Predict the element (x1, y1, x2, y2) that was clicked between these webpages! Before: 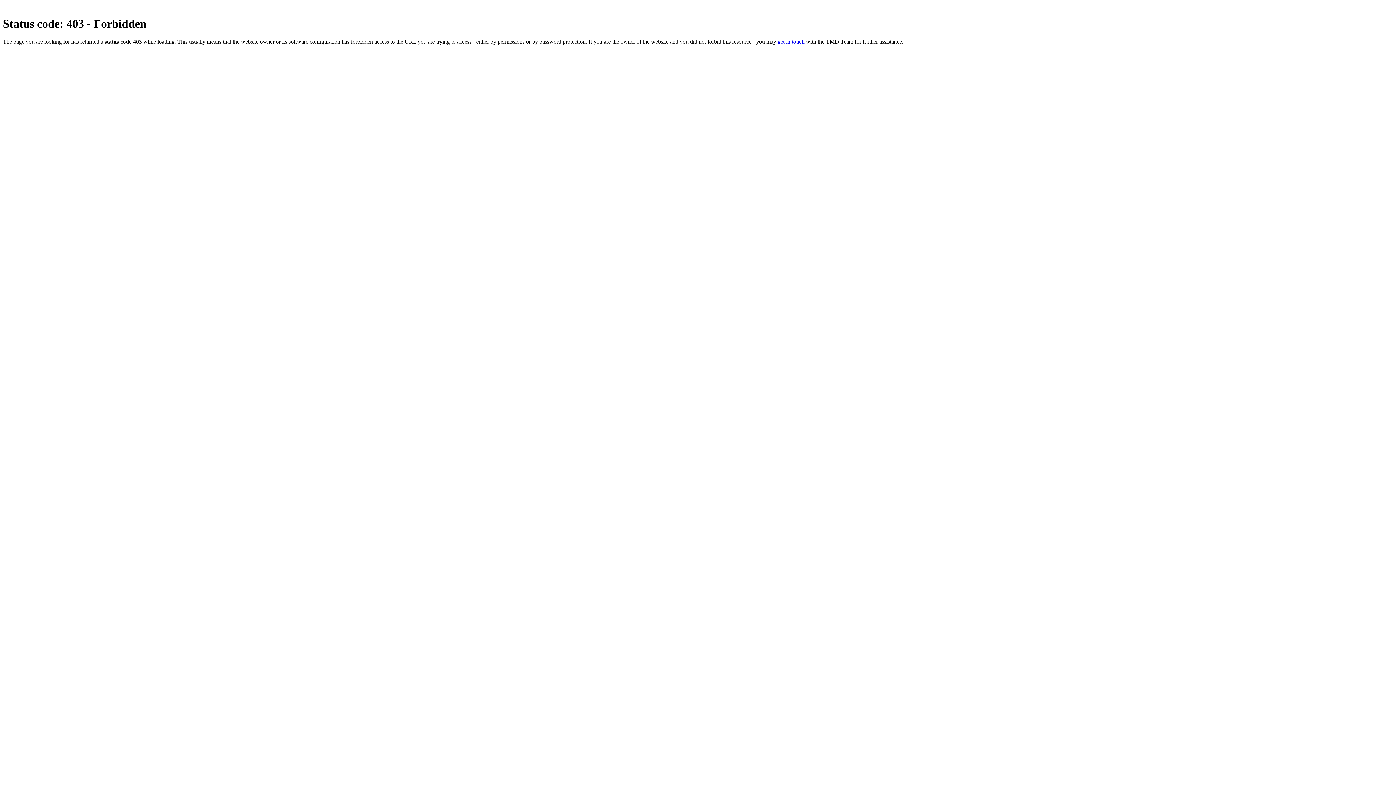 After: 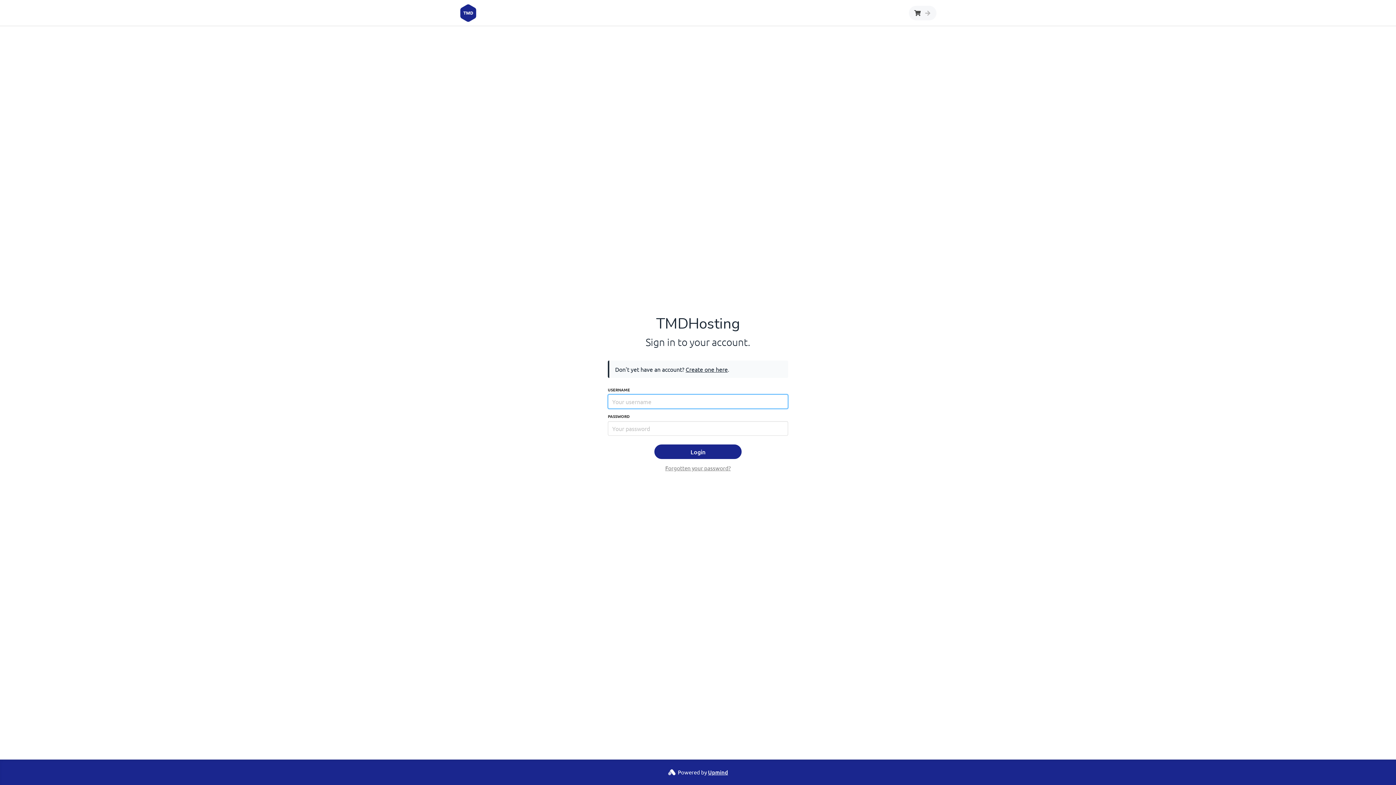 Action: bbox: (777, 38, 804, 44) label: get in touch